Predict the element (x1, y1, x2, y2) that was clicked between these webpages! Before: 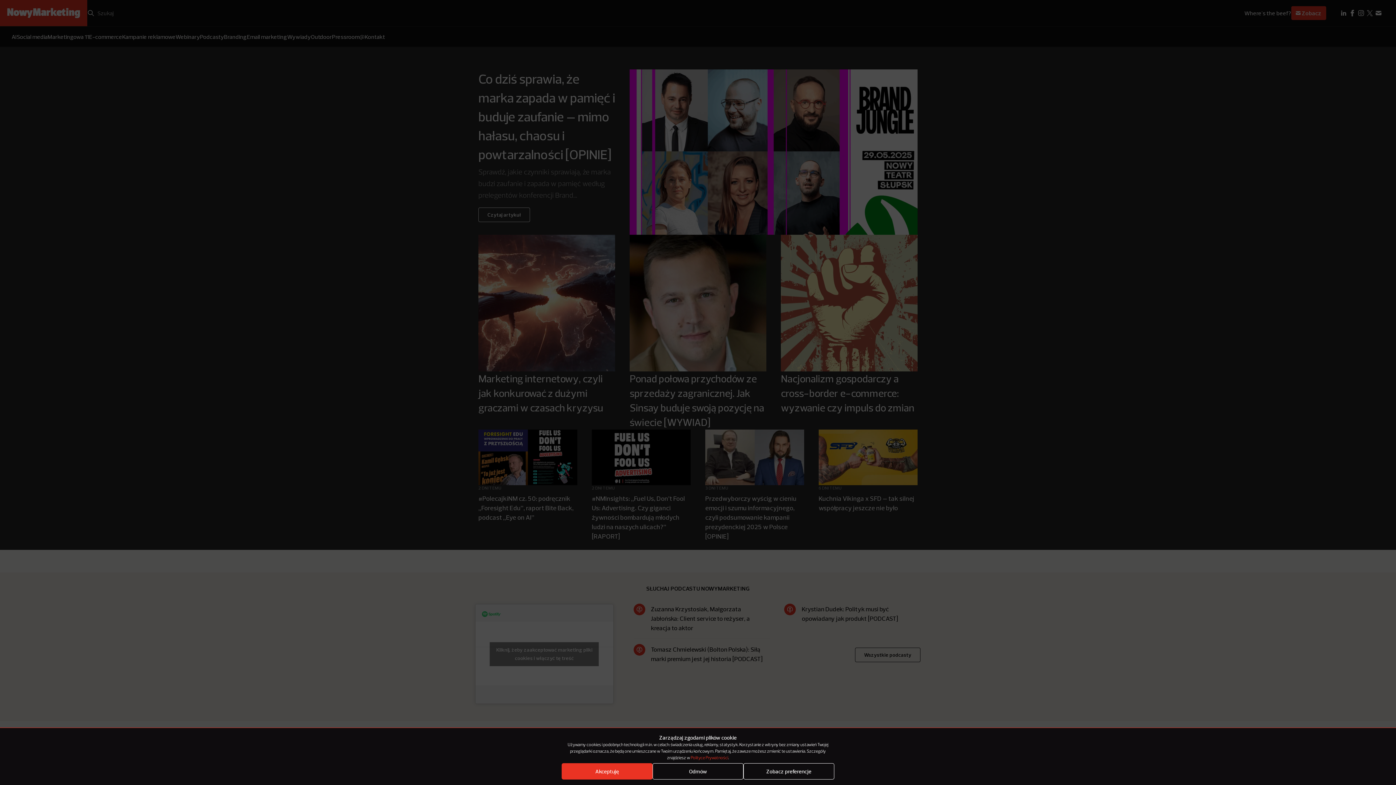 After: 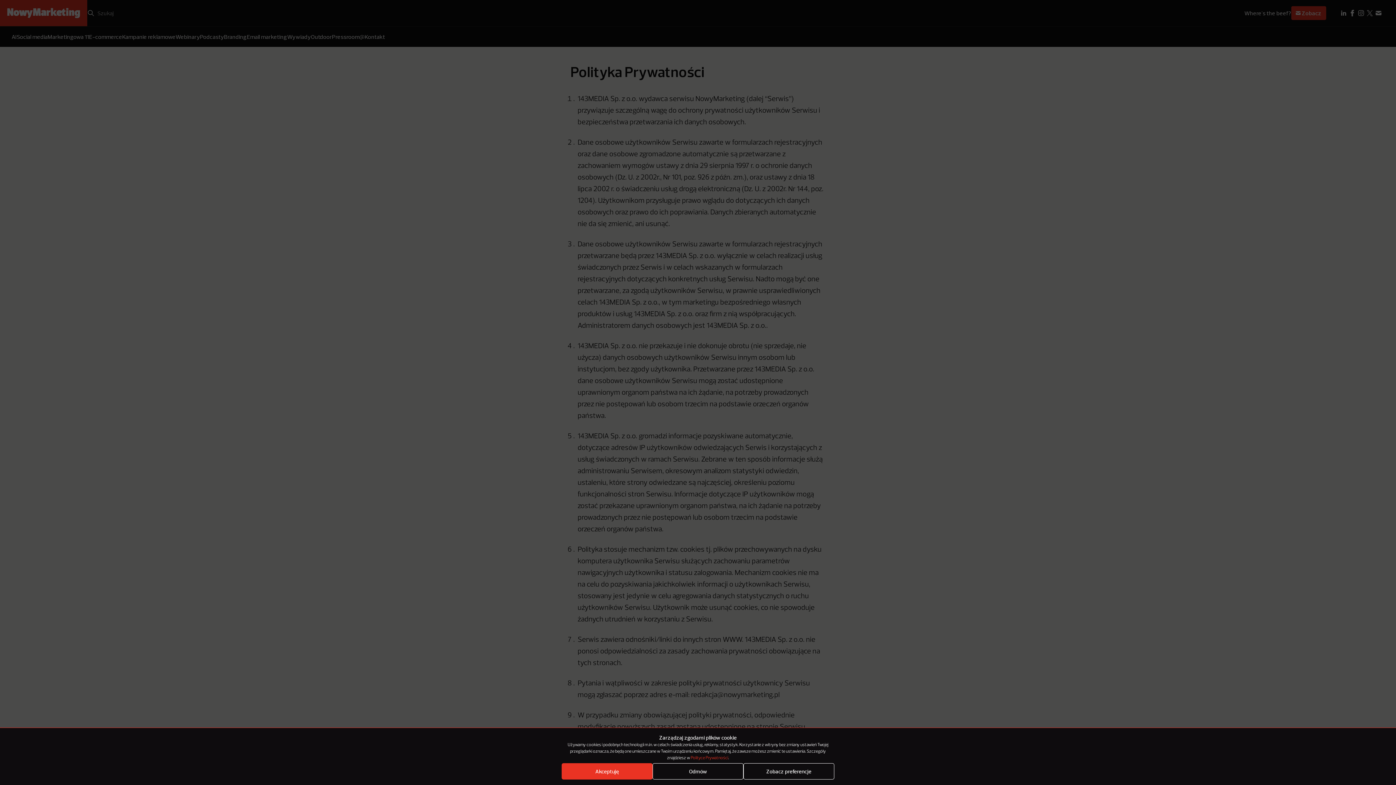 Action: bbox: (690, 756, 728, 760) label: Polityce Prywatności